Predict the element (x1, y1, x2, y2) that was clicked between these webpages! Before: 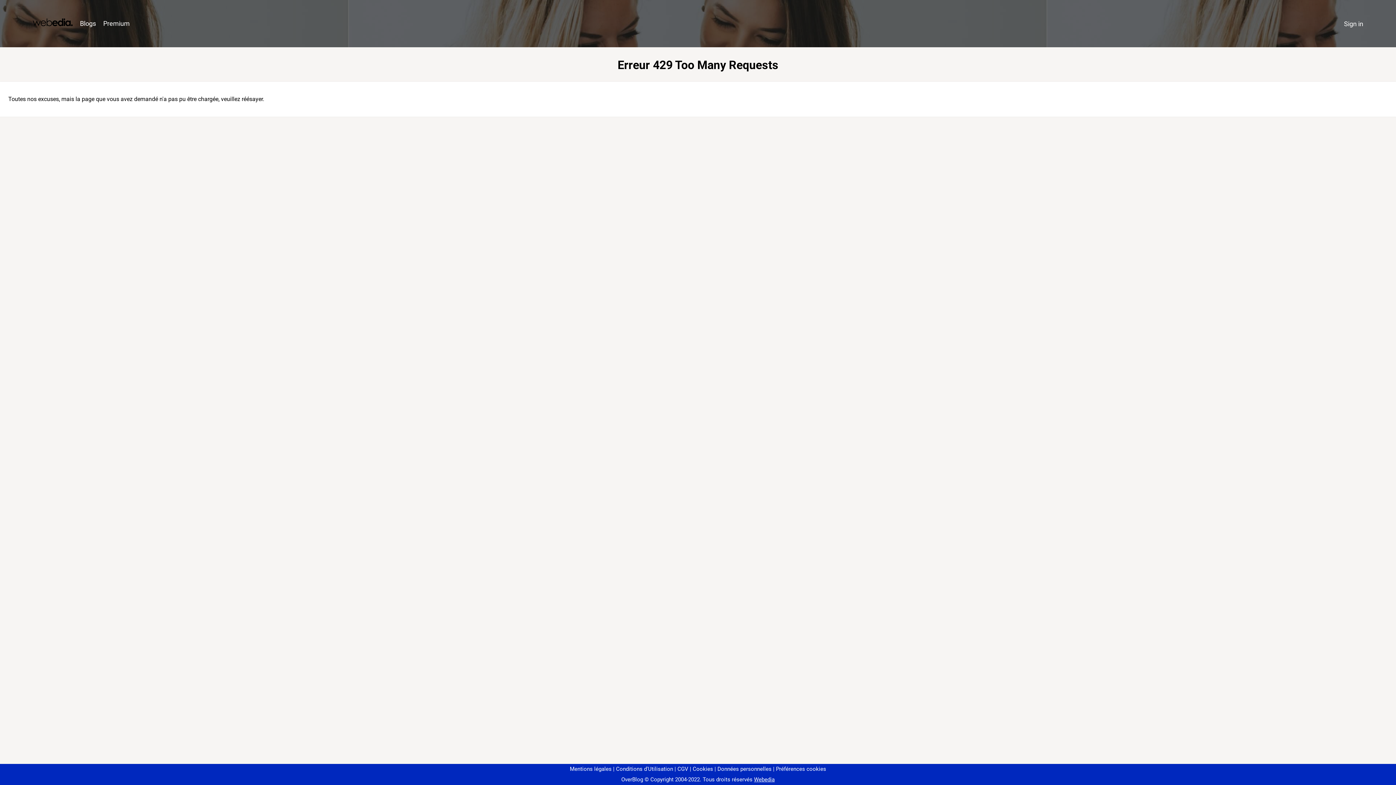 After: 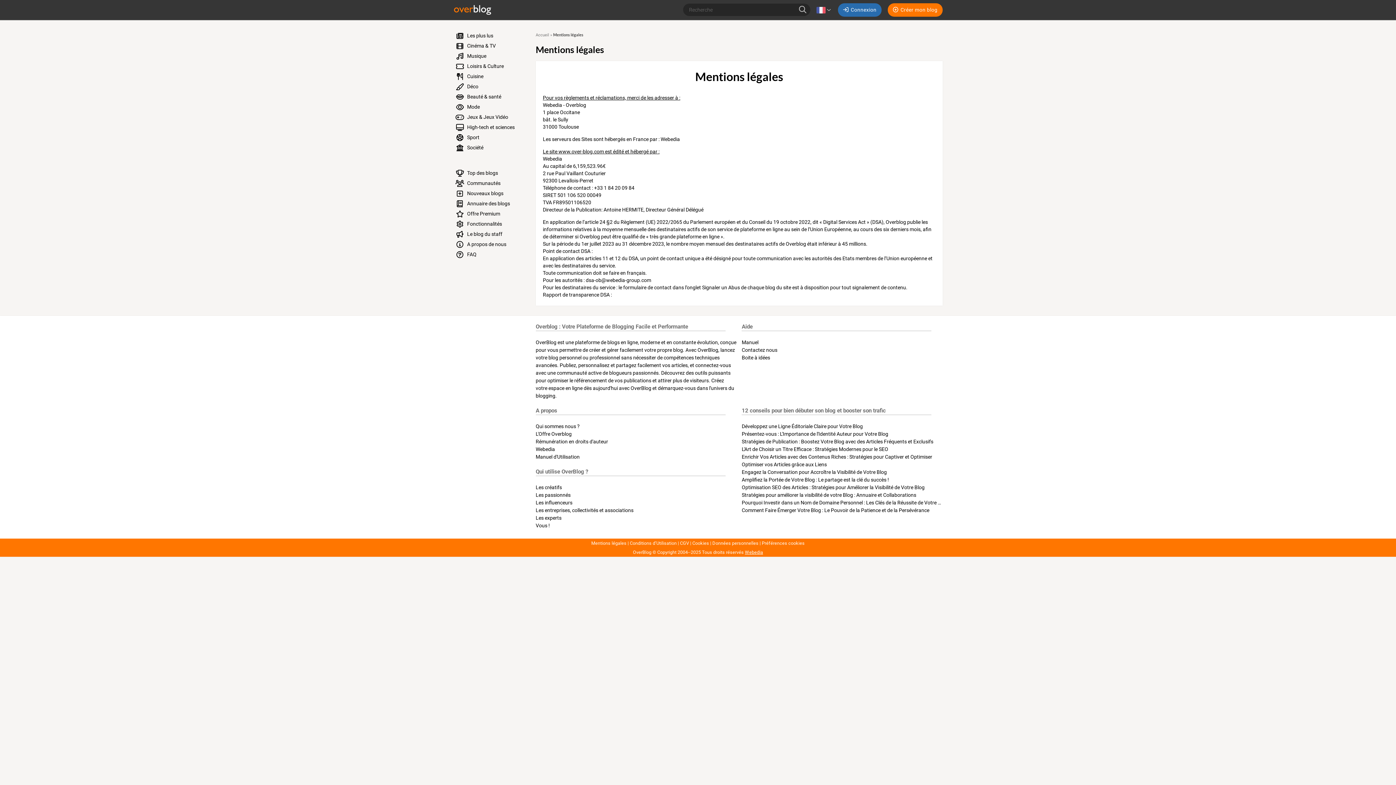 Action: label: Mentions légales bbox: (570, 766, 611, 772)